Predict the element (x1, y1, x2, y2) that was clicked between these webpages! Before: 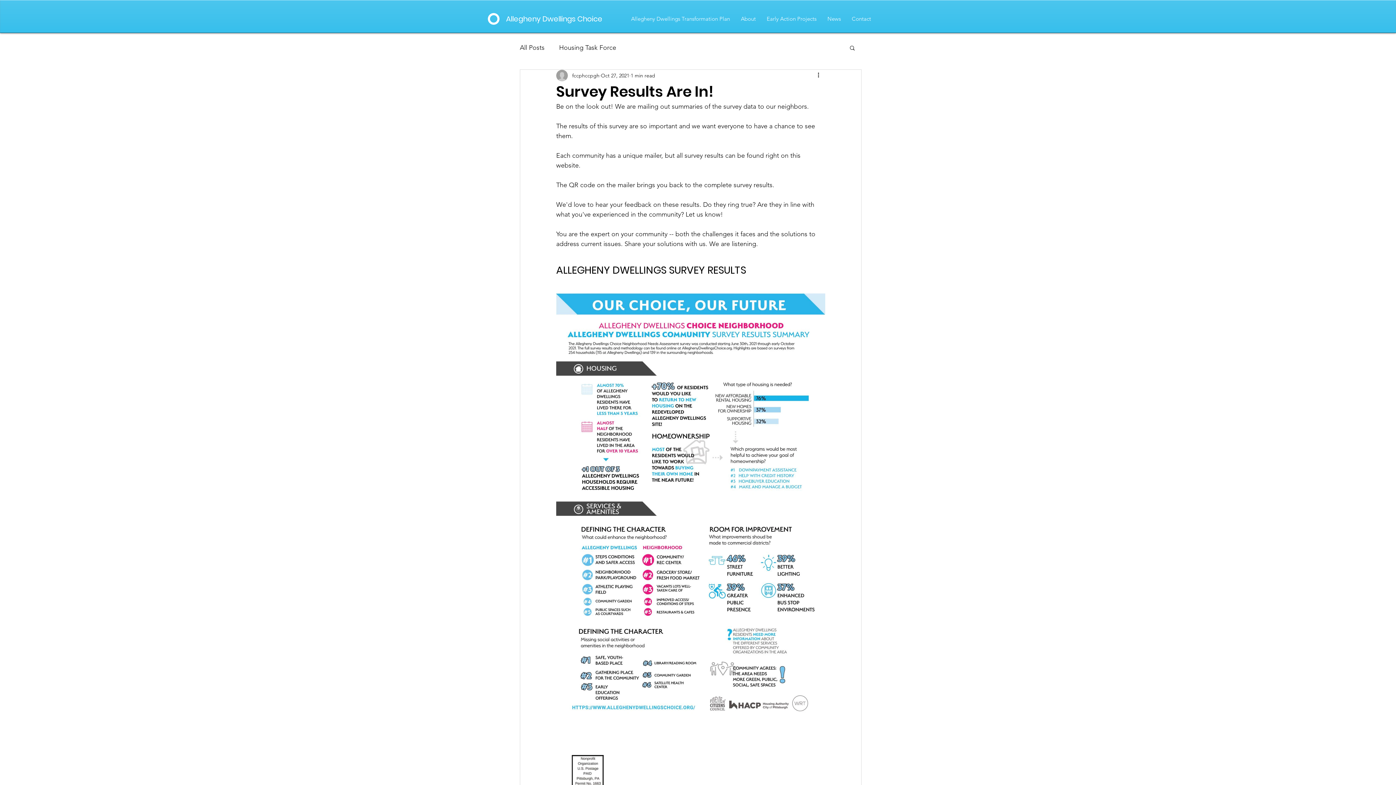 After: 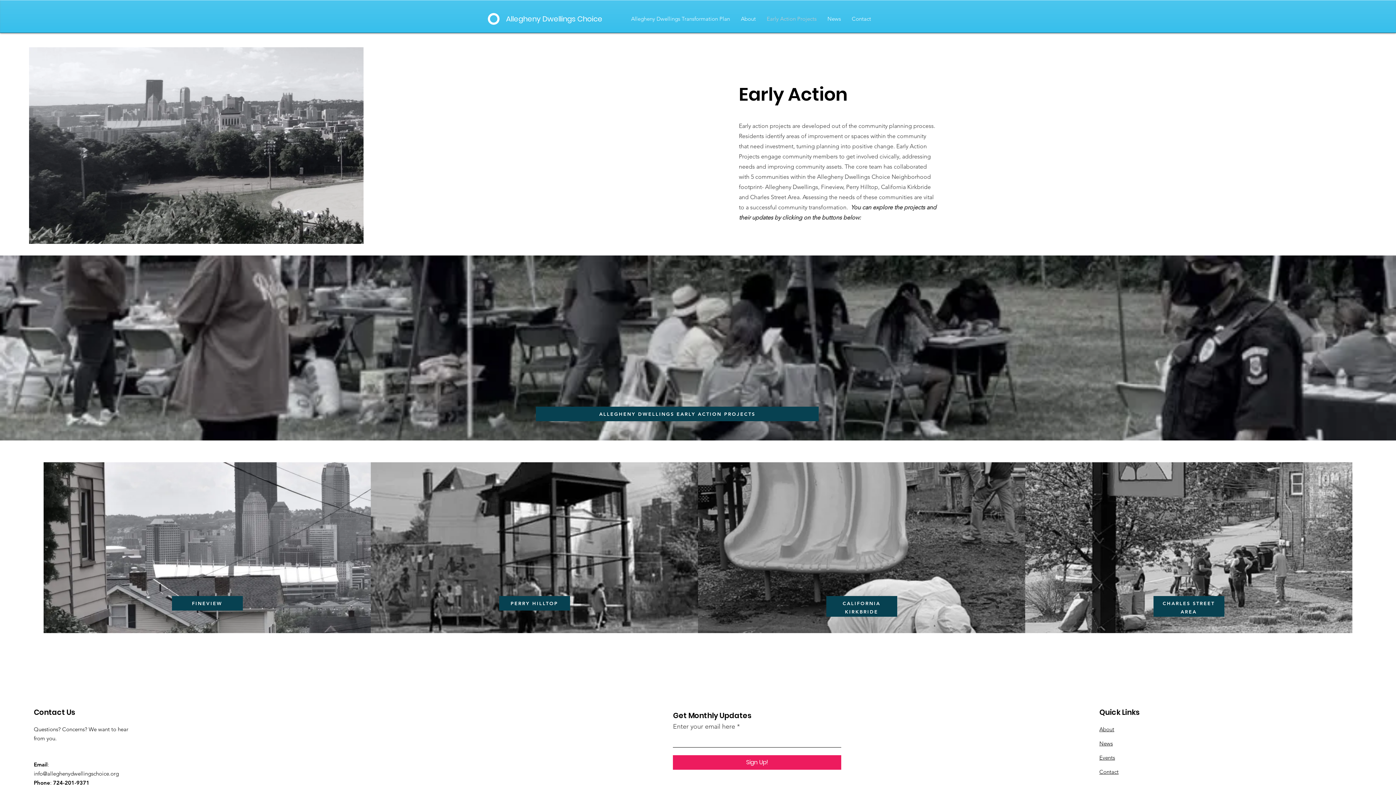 Action: label: Early Action Projects bbox: (761, 11, 822, 26)